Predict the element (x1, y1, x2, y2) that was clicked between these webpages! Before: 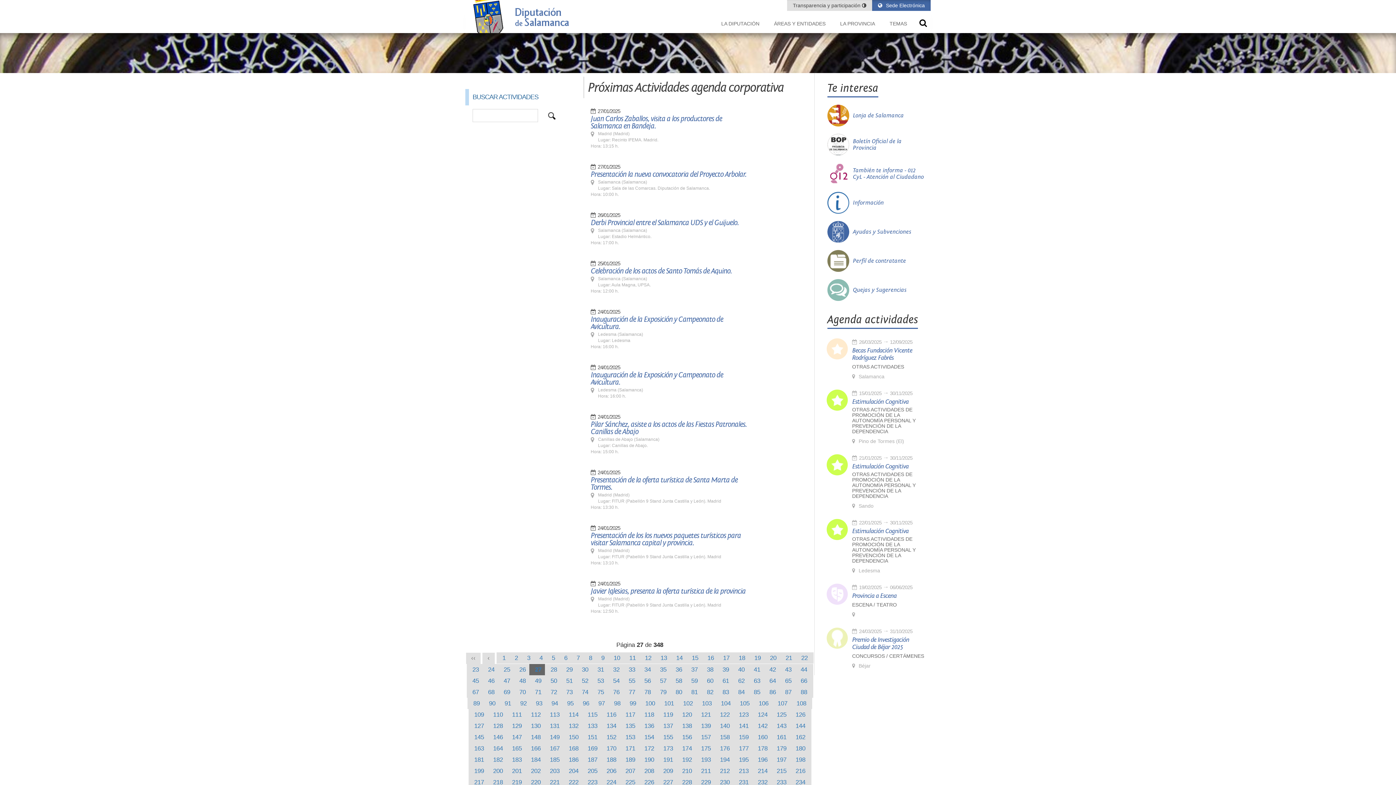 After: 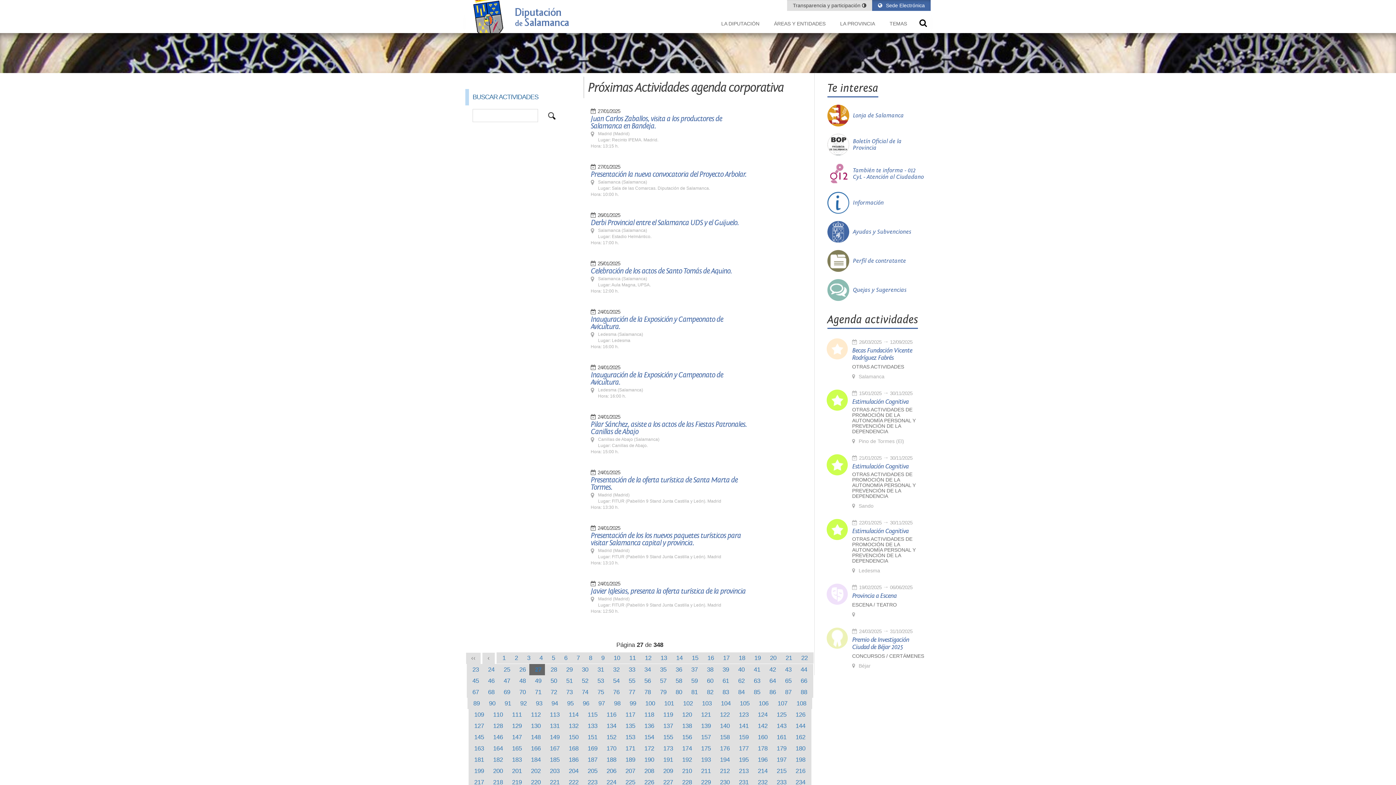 Action: label: 169 bbox: (587, 745, 597, 752)